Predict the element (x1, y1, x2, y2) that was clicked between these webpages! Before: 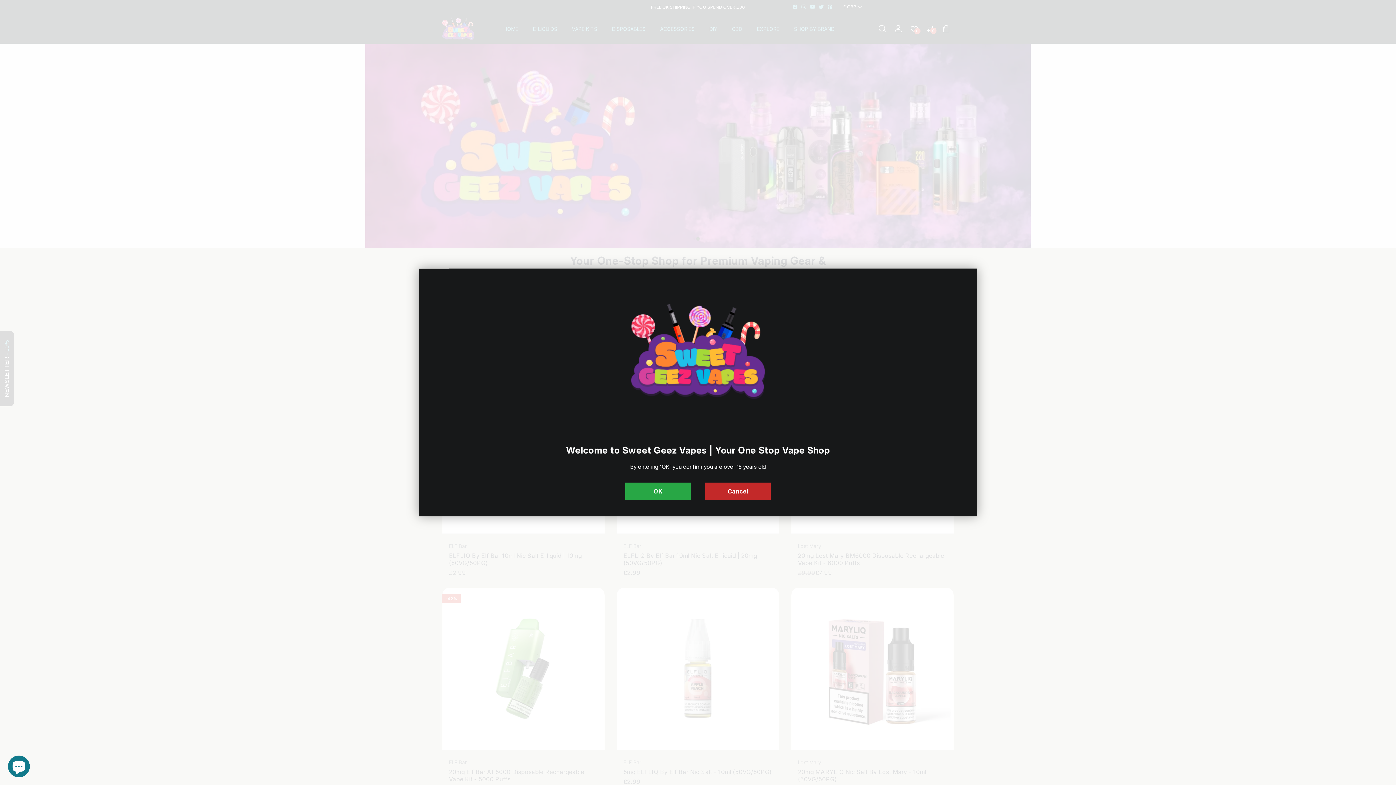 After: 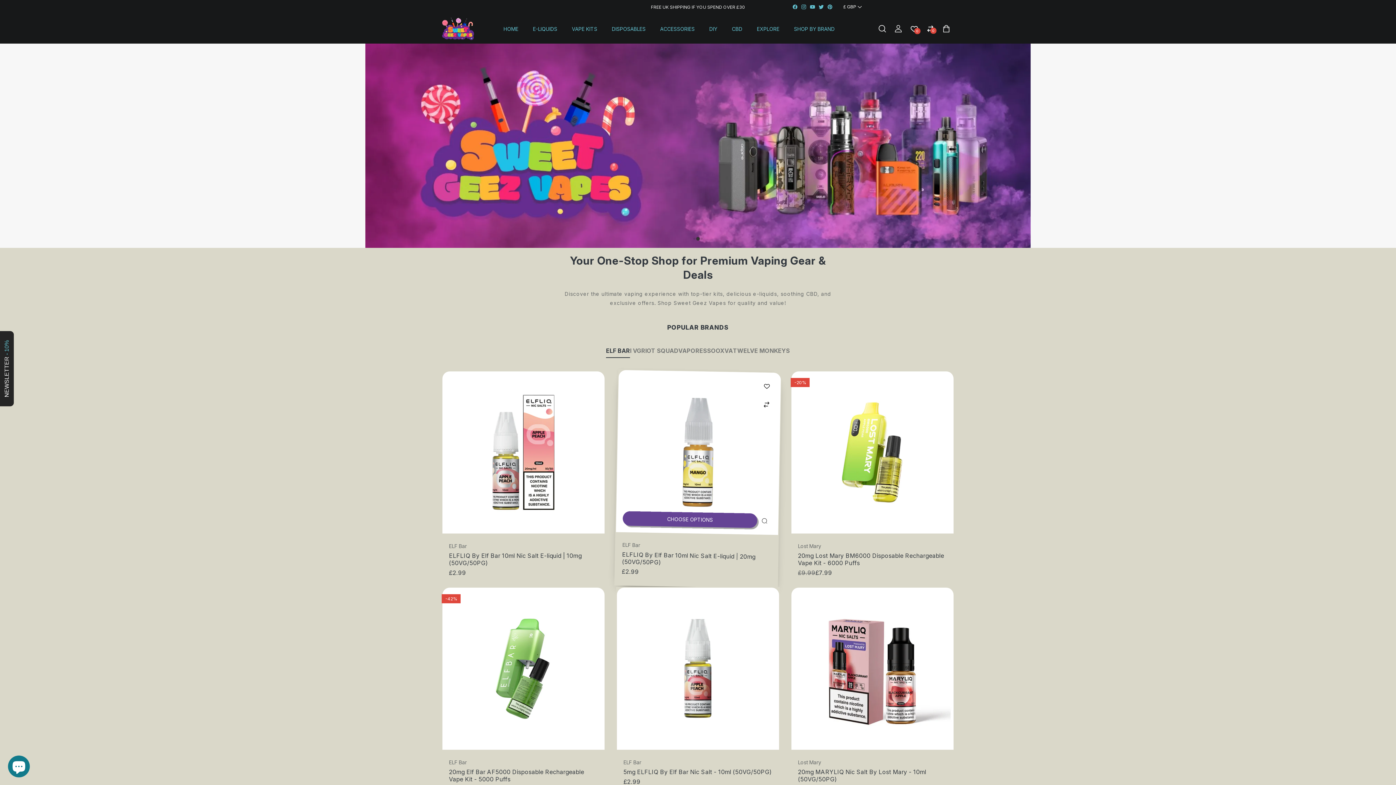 Action: label: OK bbox: (625, 482, 690, 500)